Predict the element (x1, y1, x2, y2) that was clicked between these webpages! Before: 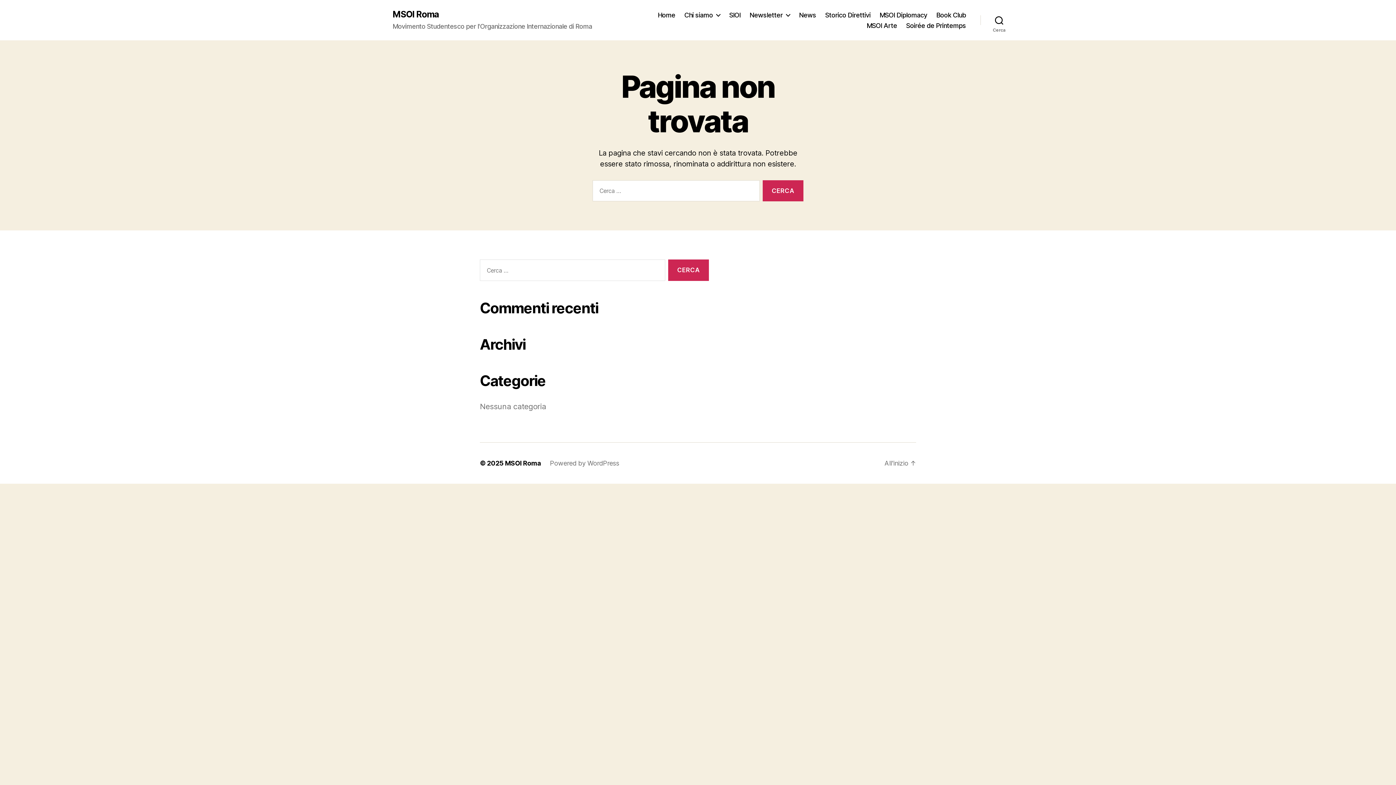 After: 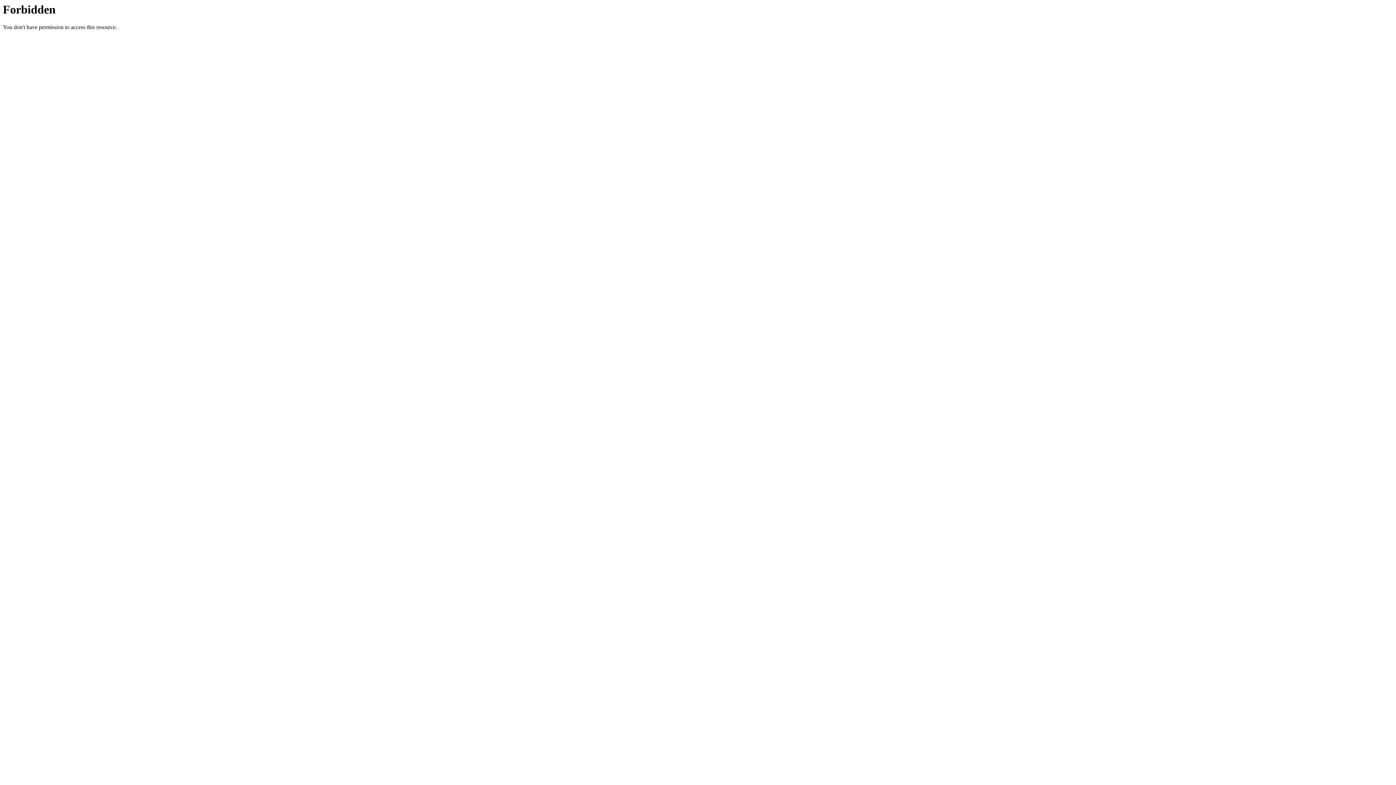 Action: label: Home bbox: (657, 11, 675, 18)